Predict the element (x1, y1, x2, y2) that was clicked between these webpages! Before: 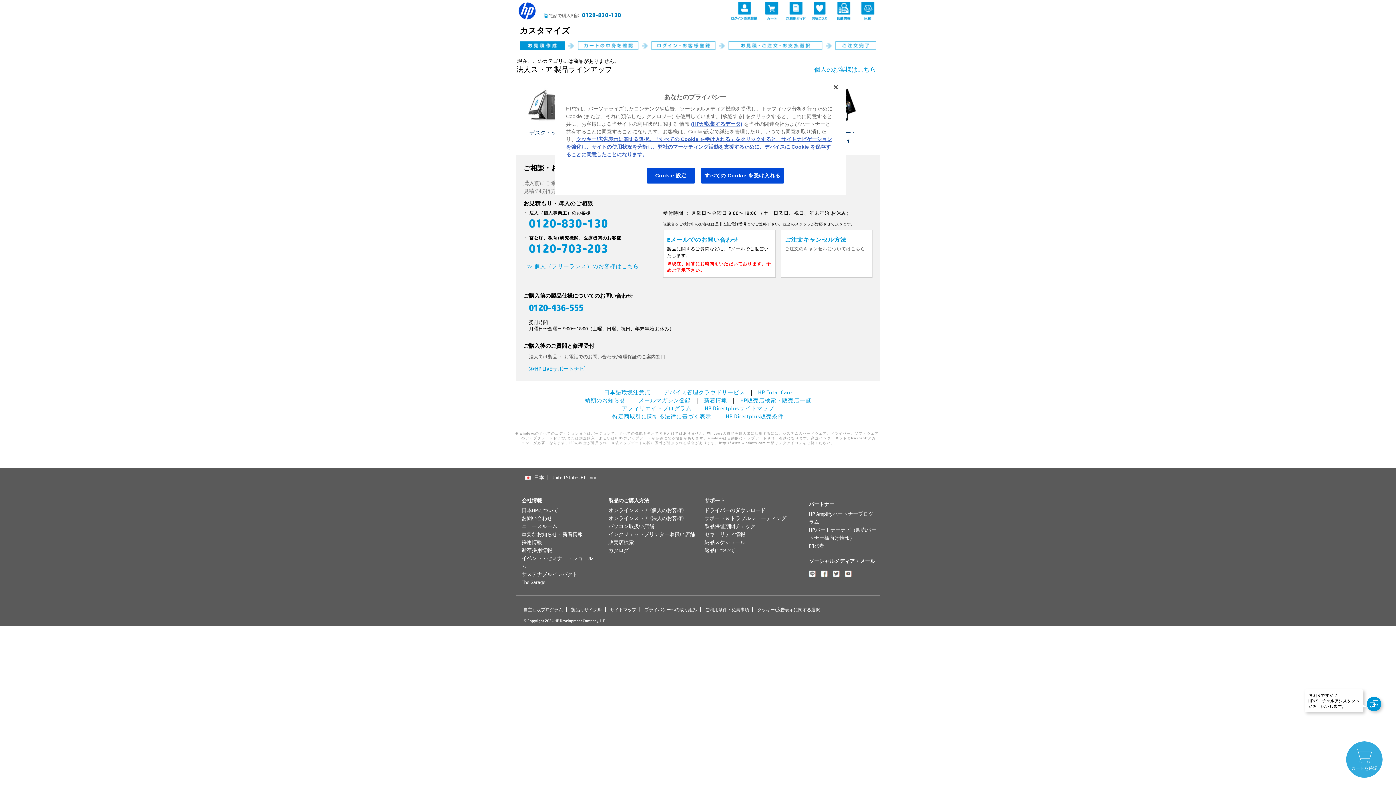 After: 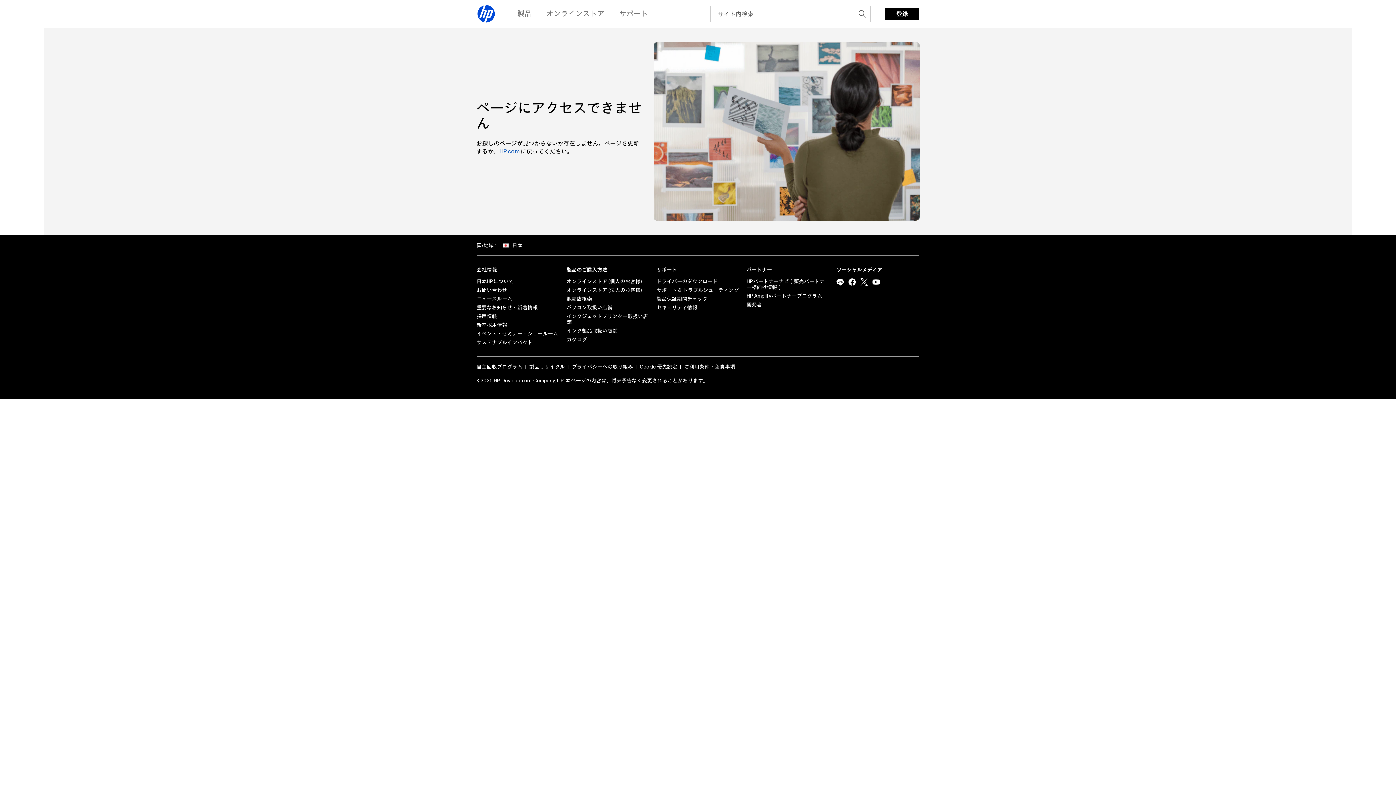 Action: bbox: (571, 607, 601, 612) label: 製品リサイクル